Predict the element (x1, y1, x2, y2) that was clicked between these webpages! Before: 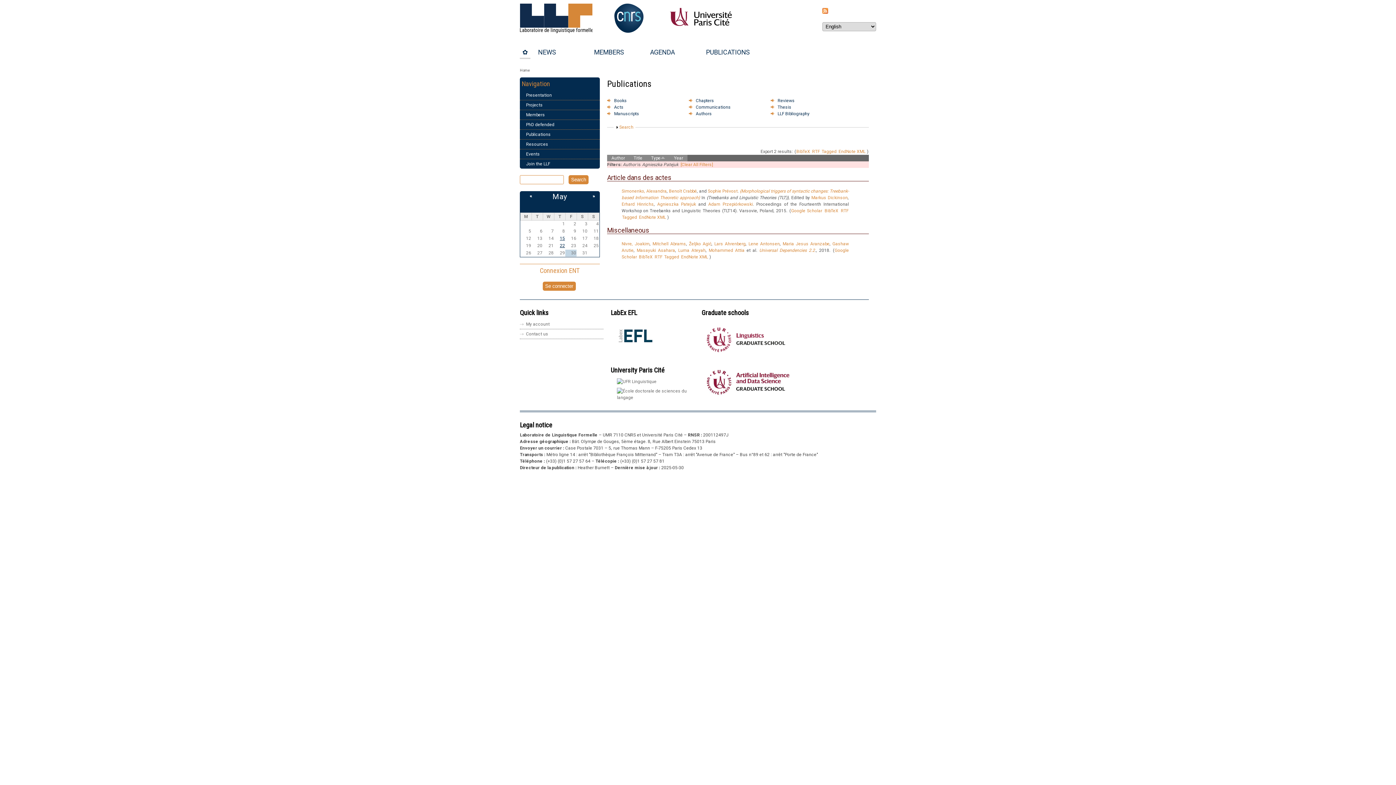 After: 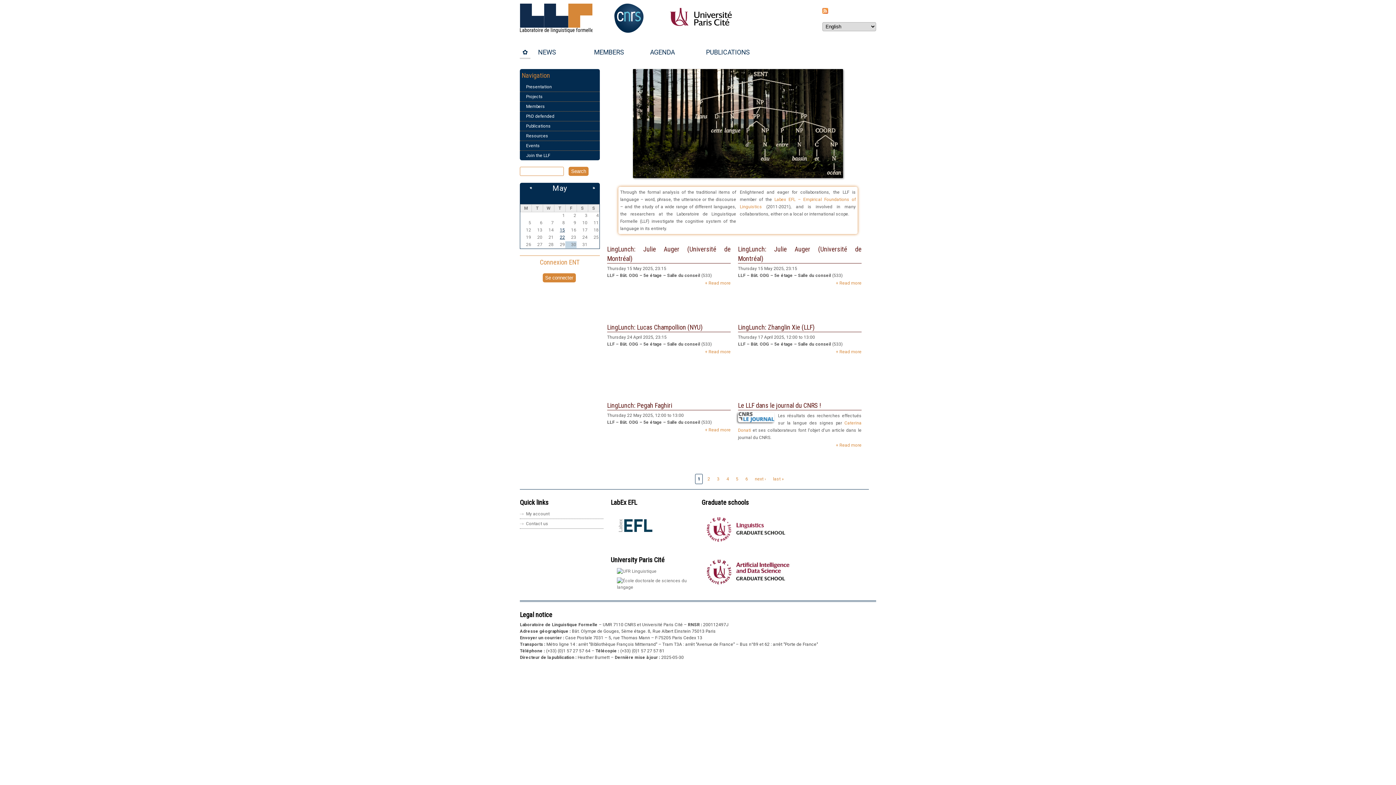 Action: bbox: (517, 45, 533, 59) label: ✿